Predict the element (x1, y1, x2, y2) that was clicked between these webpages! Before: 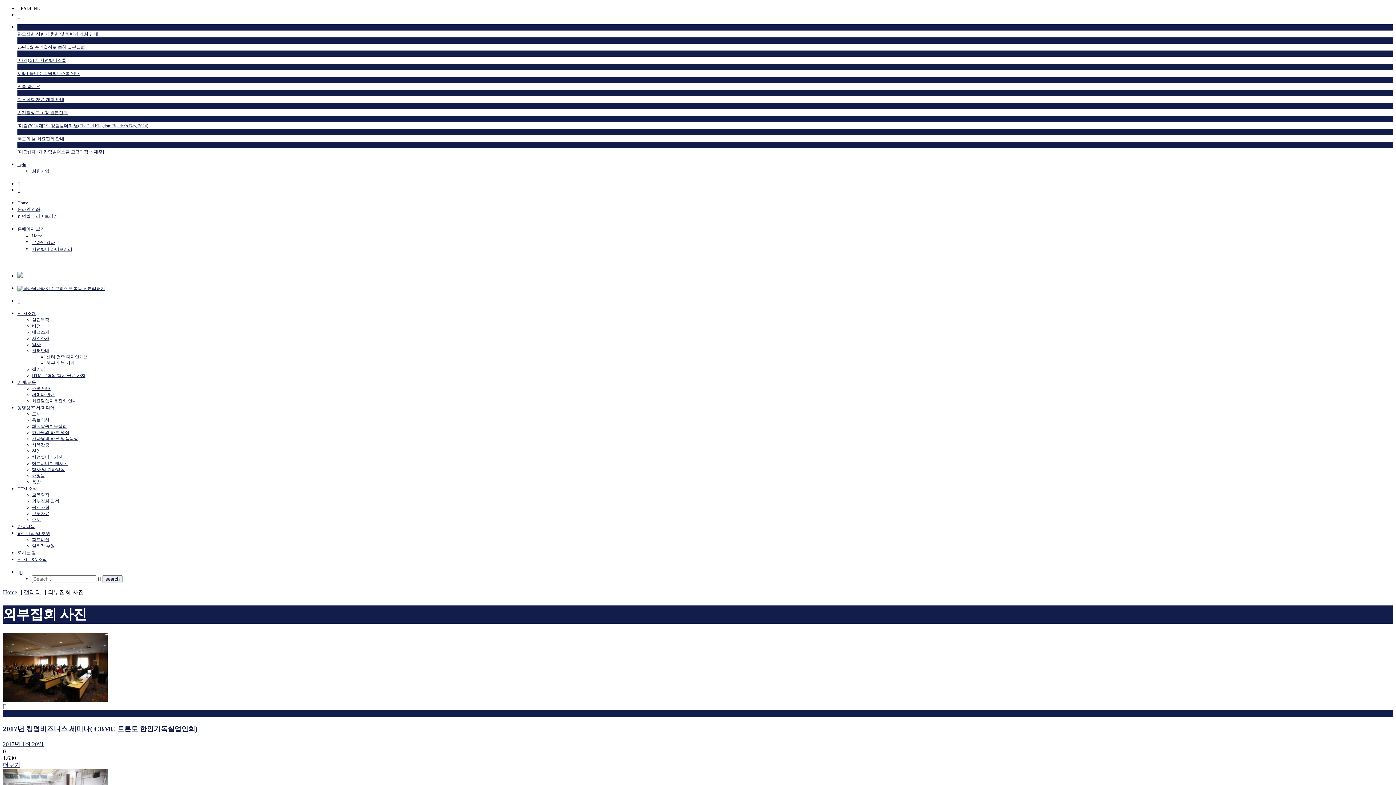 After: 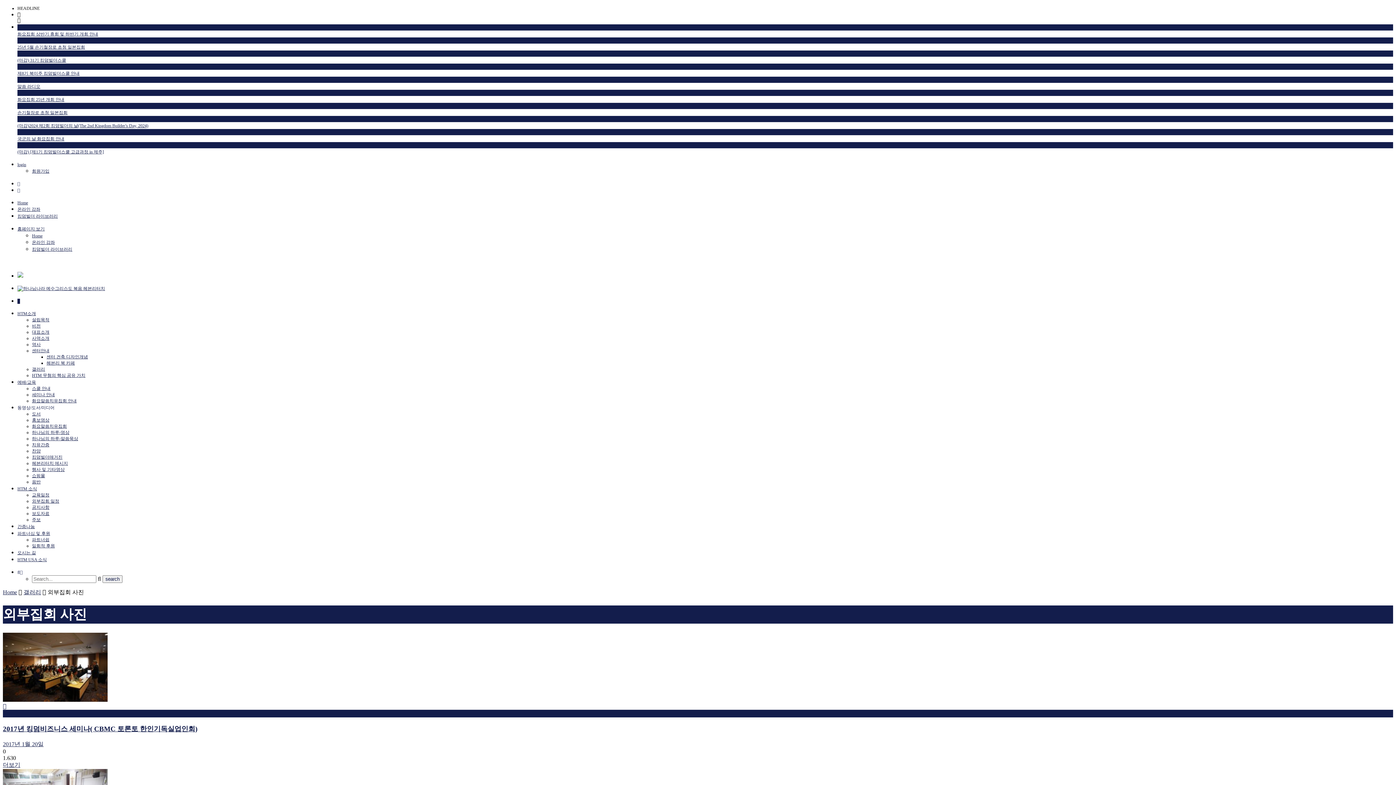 Action: bbox: (17, 298, 20, 304)